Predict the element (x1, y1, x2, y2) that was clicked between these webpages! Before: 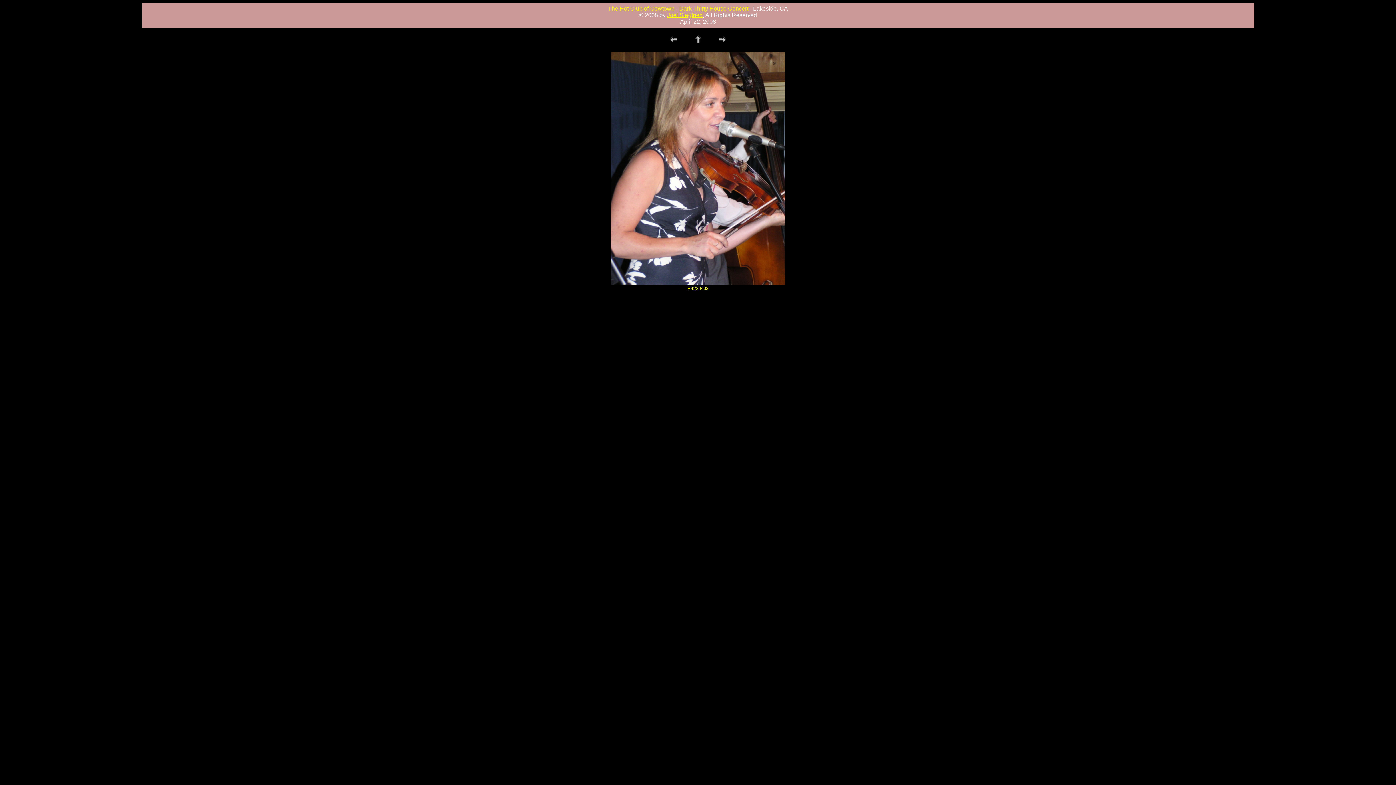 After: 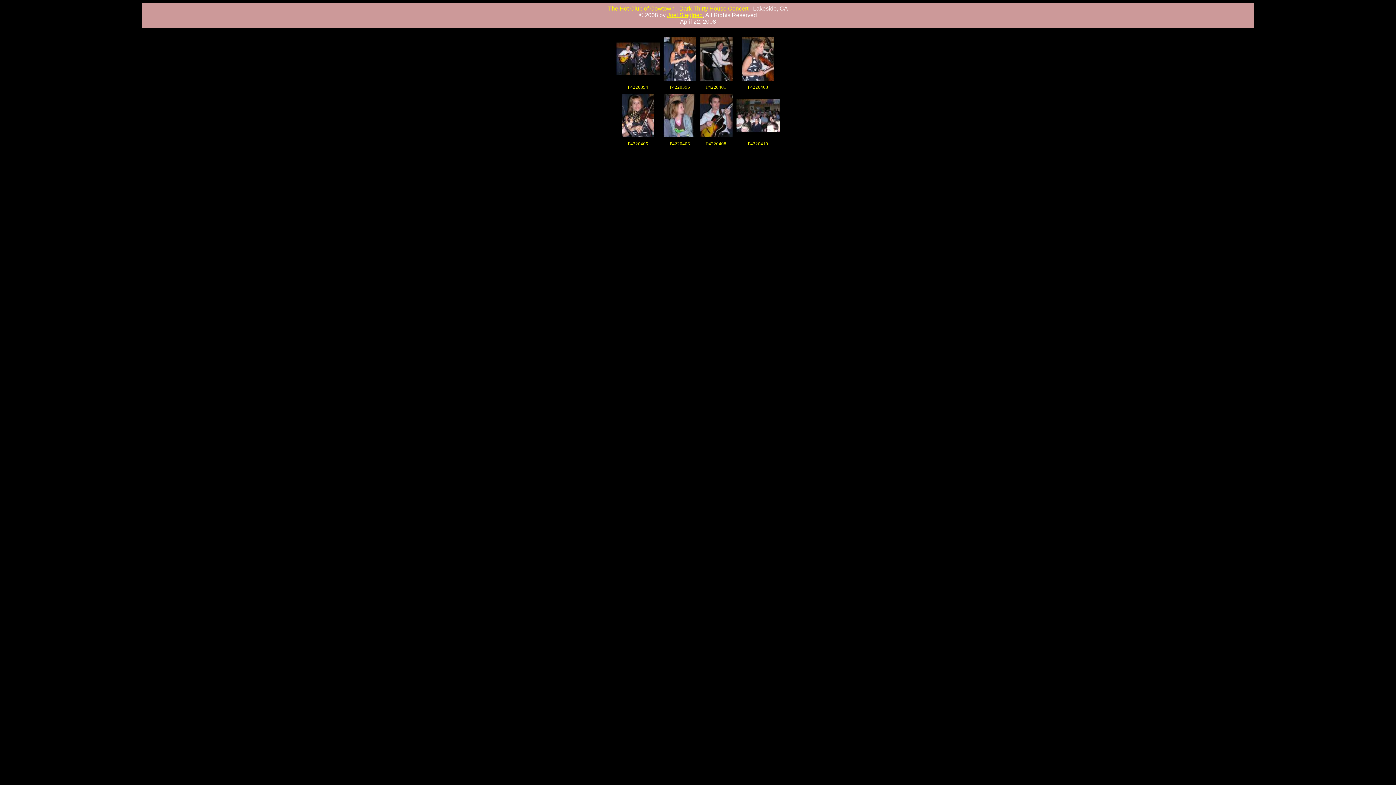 Action: bbox: (692, 40, 703, 46)